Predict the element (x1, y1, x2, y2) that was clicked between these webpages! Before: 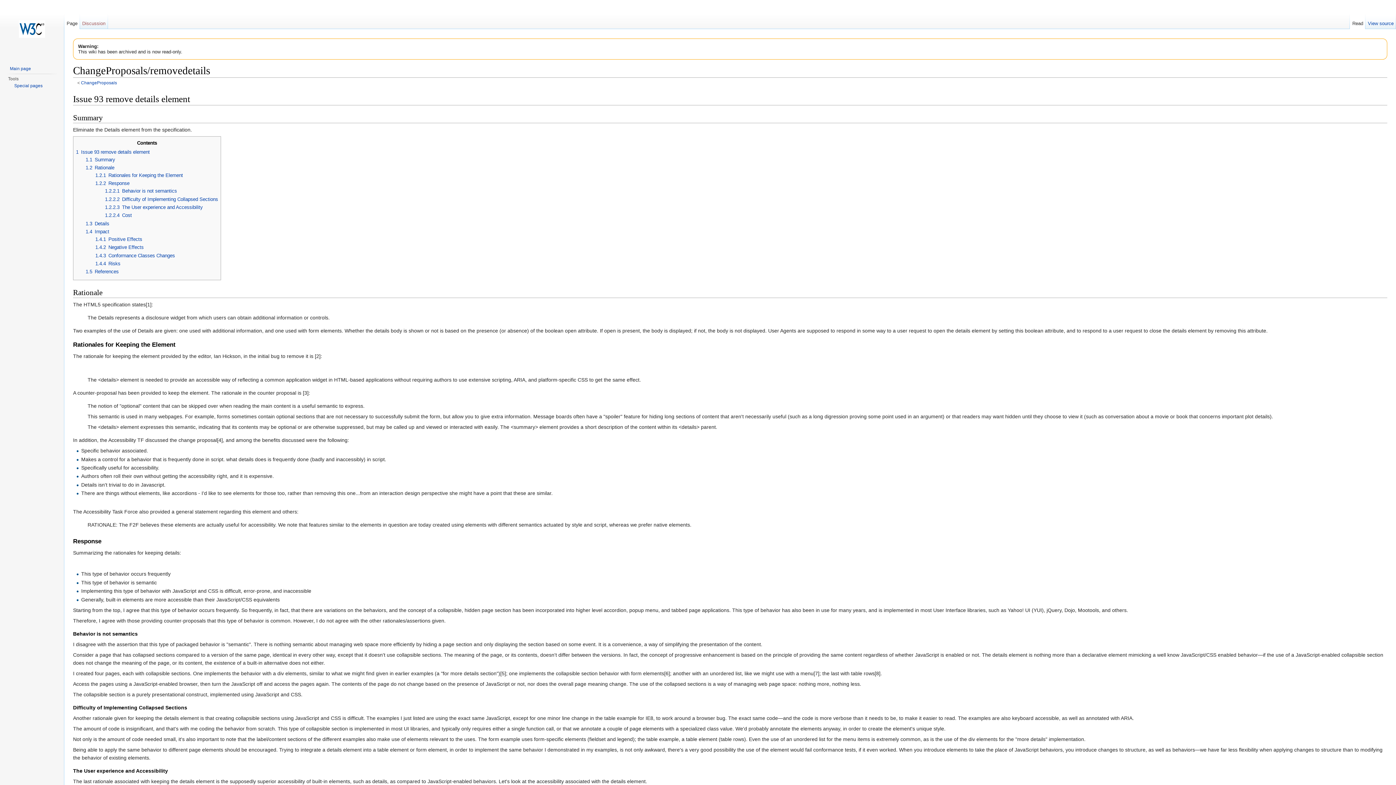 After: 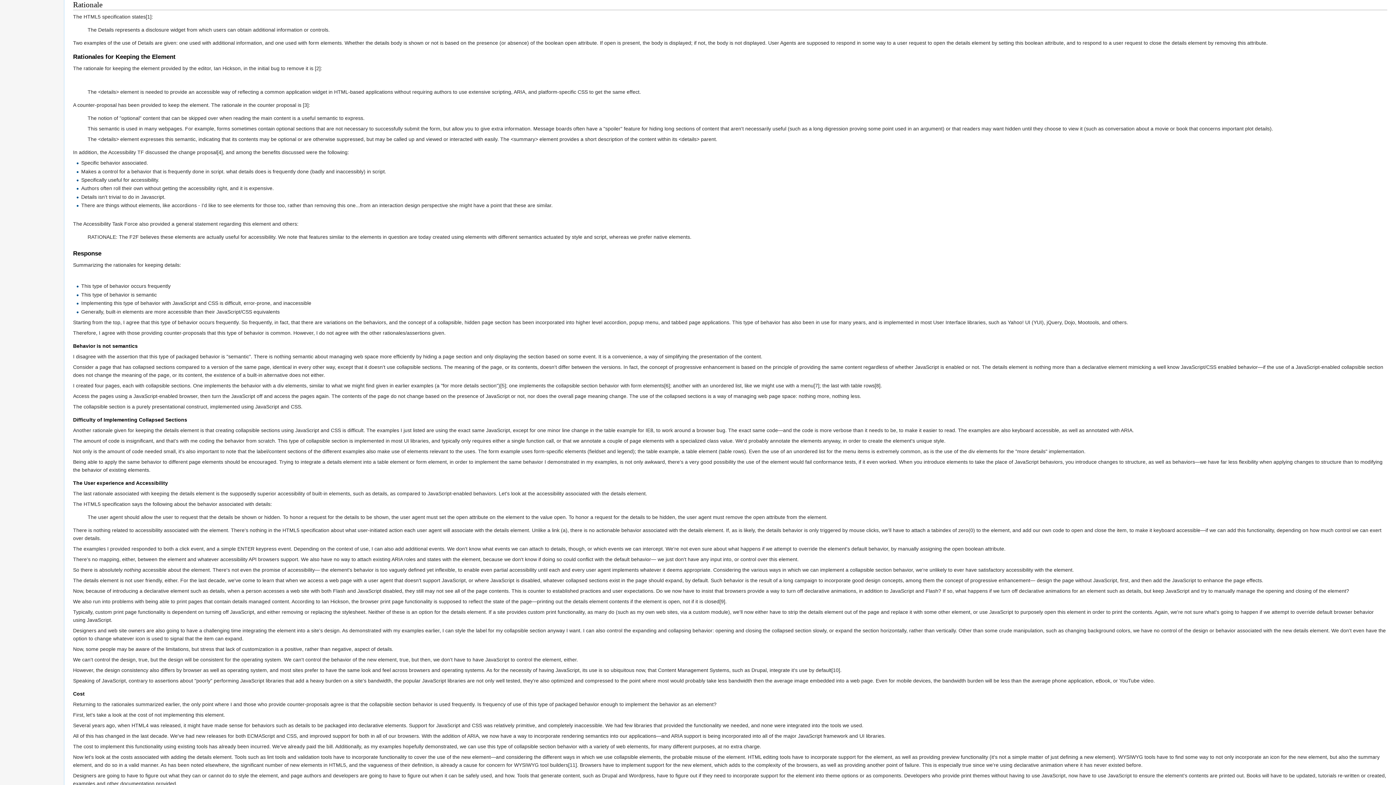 Action: label: 1.2	Rationale bbox: (85, 165, 114, 170)